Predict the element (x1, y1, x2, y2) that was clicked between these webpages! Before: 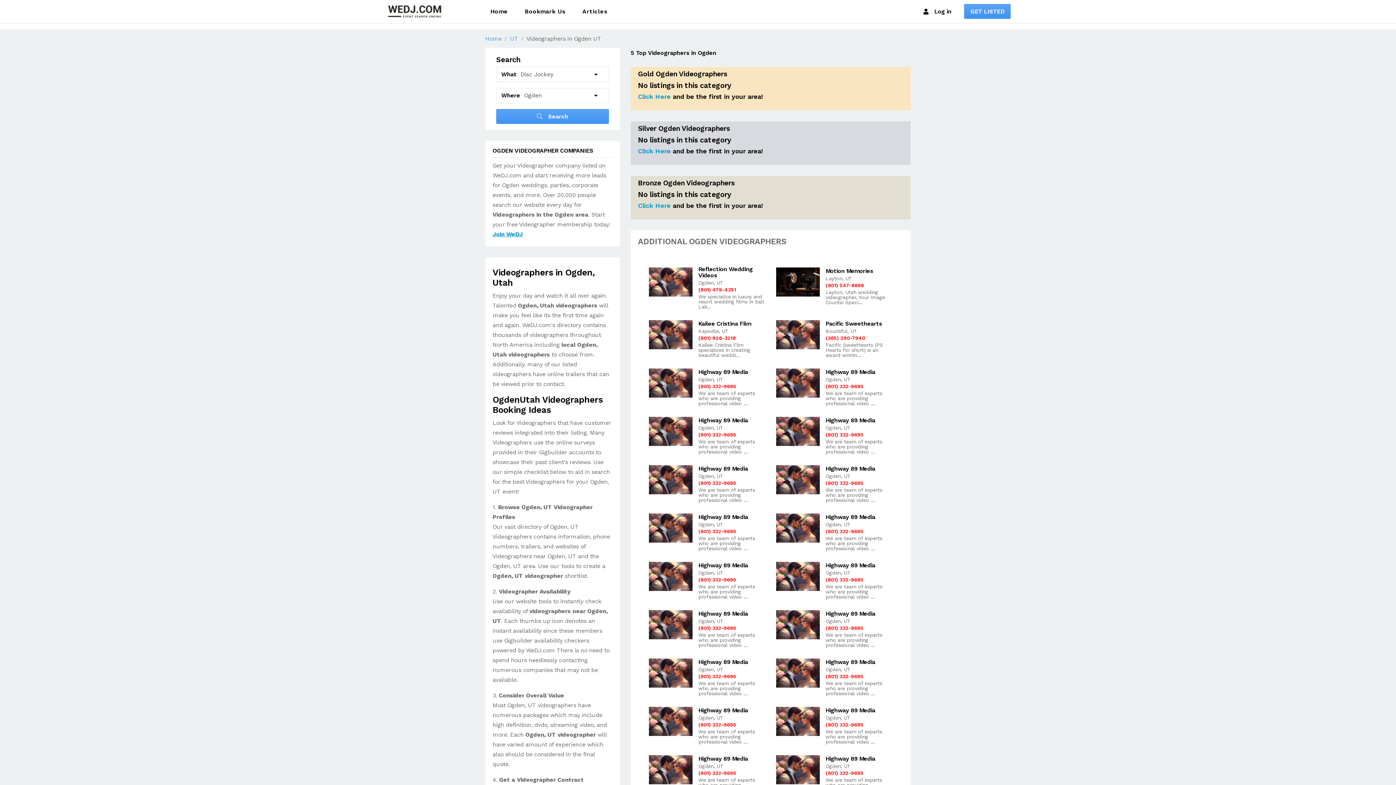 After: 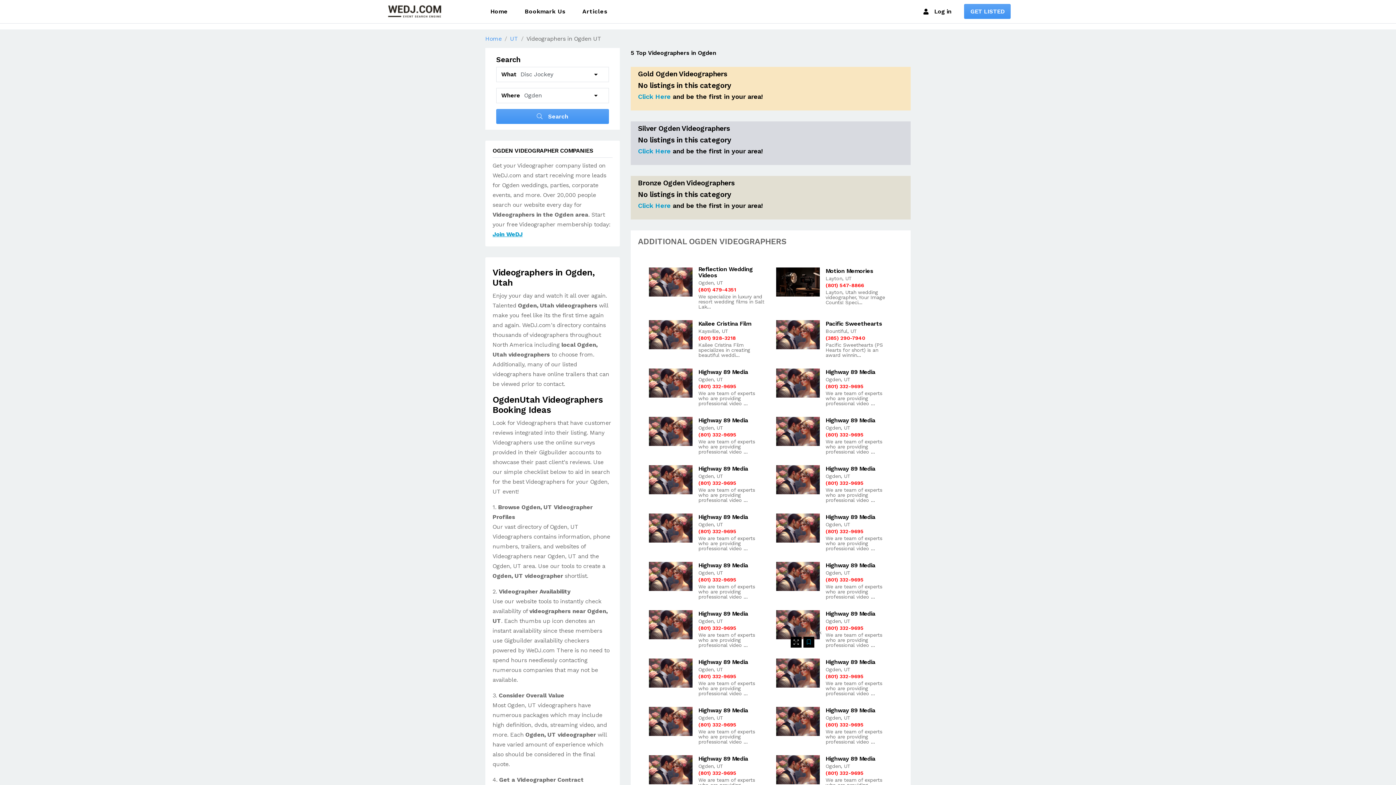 Action: bbox: (803, 636, 814, 647)